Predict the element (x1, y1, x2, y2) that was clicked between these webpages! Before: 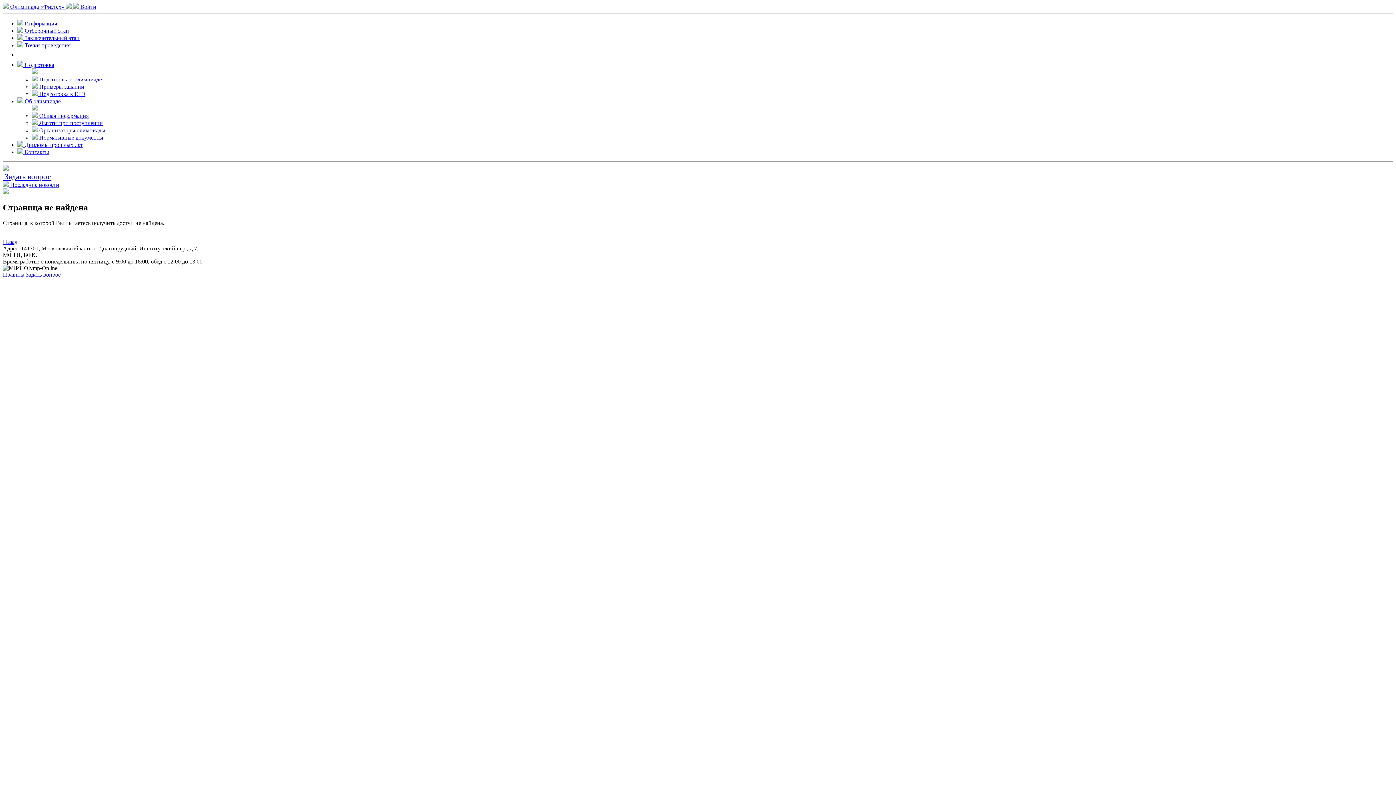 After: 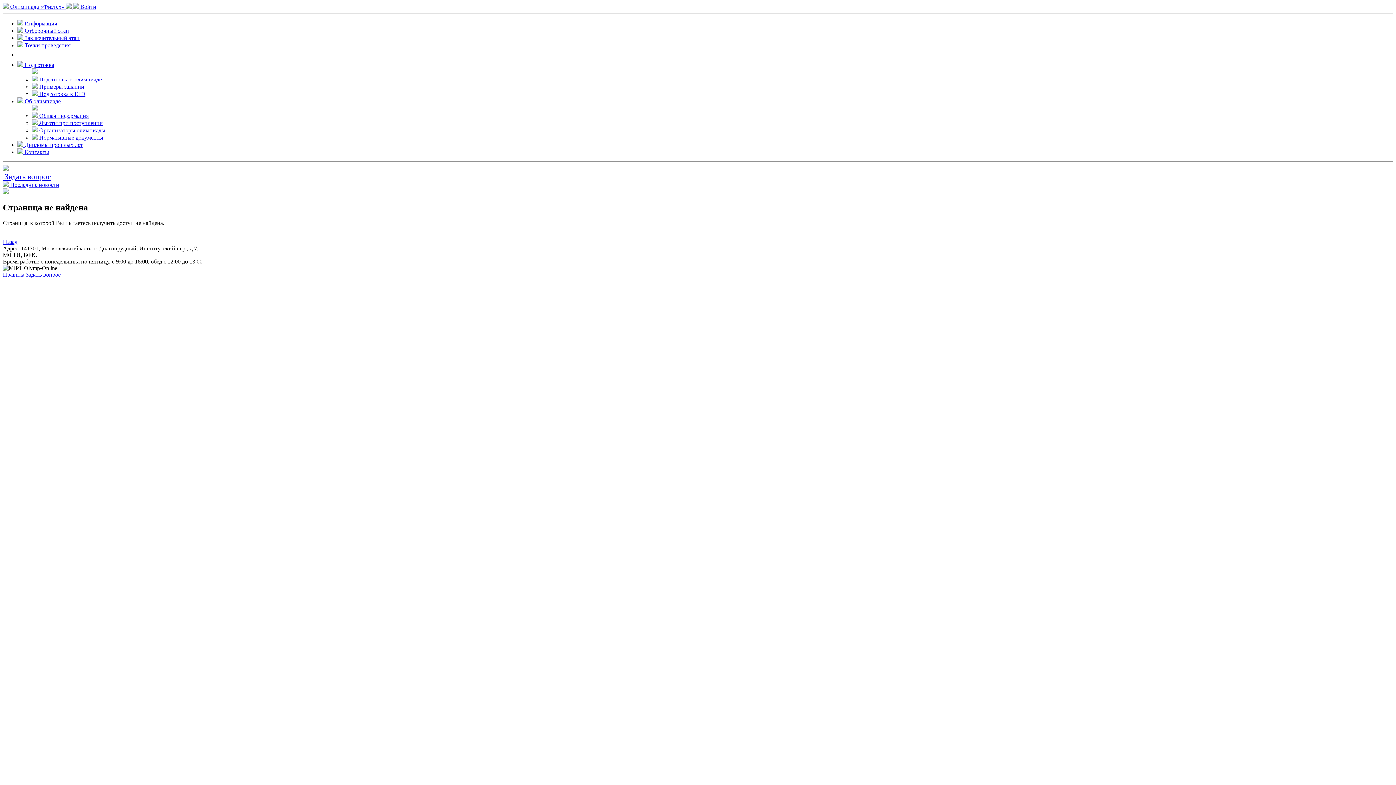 Action: label:  Войти bbox: (73, -3, 96, 9)